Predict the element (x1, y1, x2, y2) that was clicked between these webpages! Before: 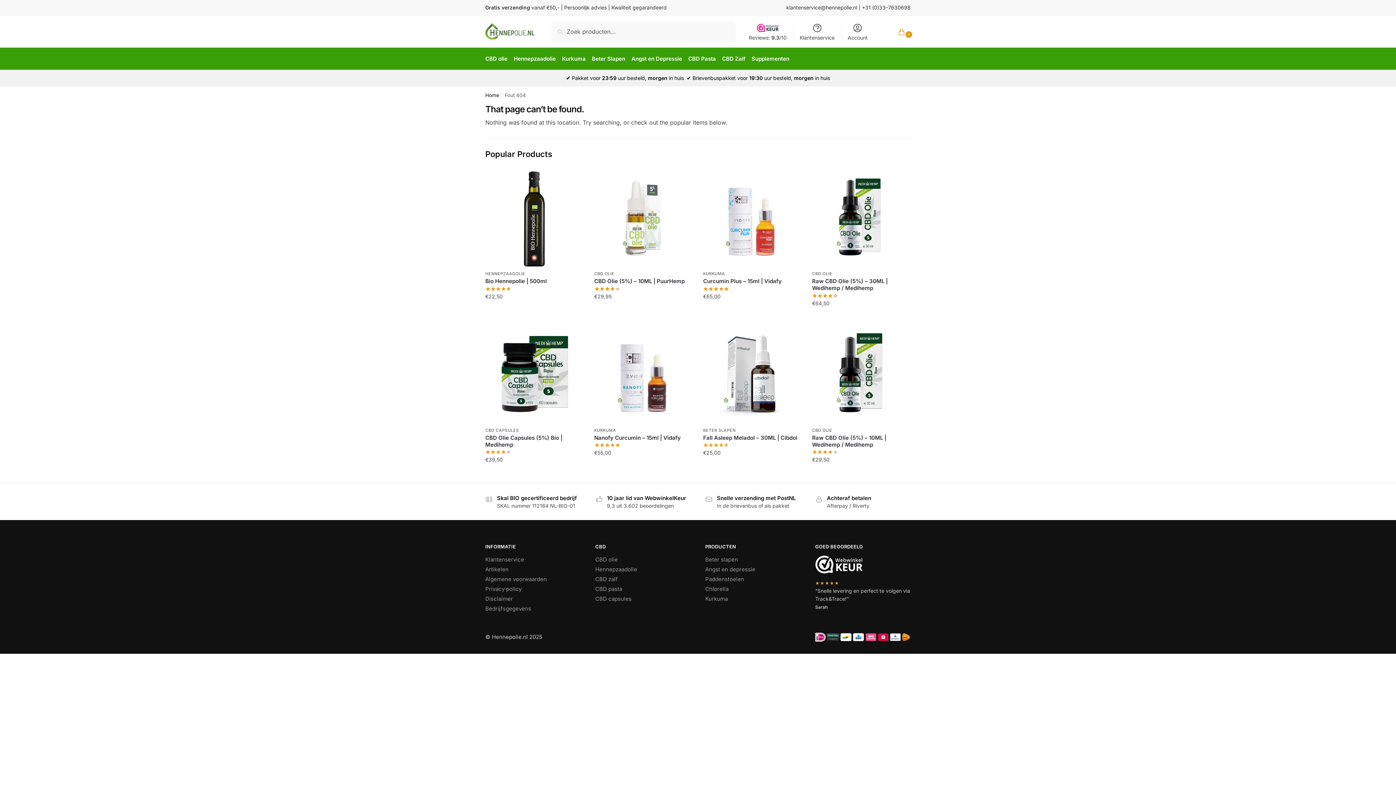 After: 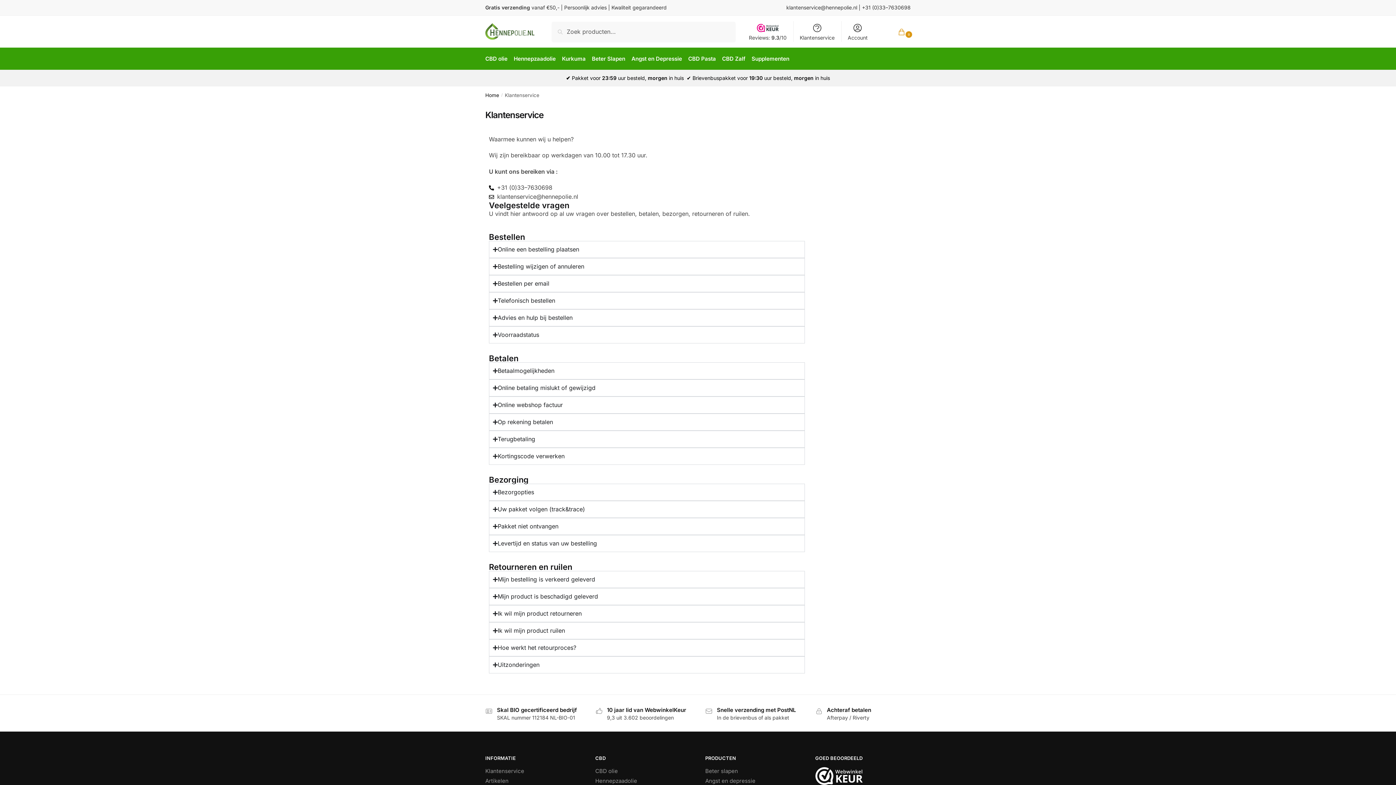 Action: label: Klantenservice bbox: (485, 556, 524, 563)